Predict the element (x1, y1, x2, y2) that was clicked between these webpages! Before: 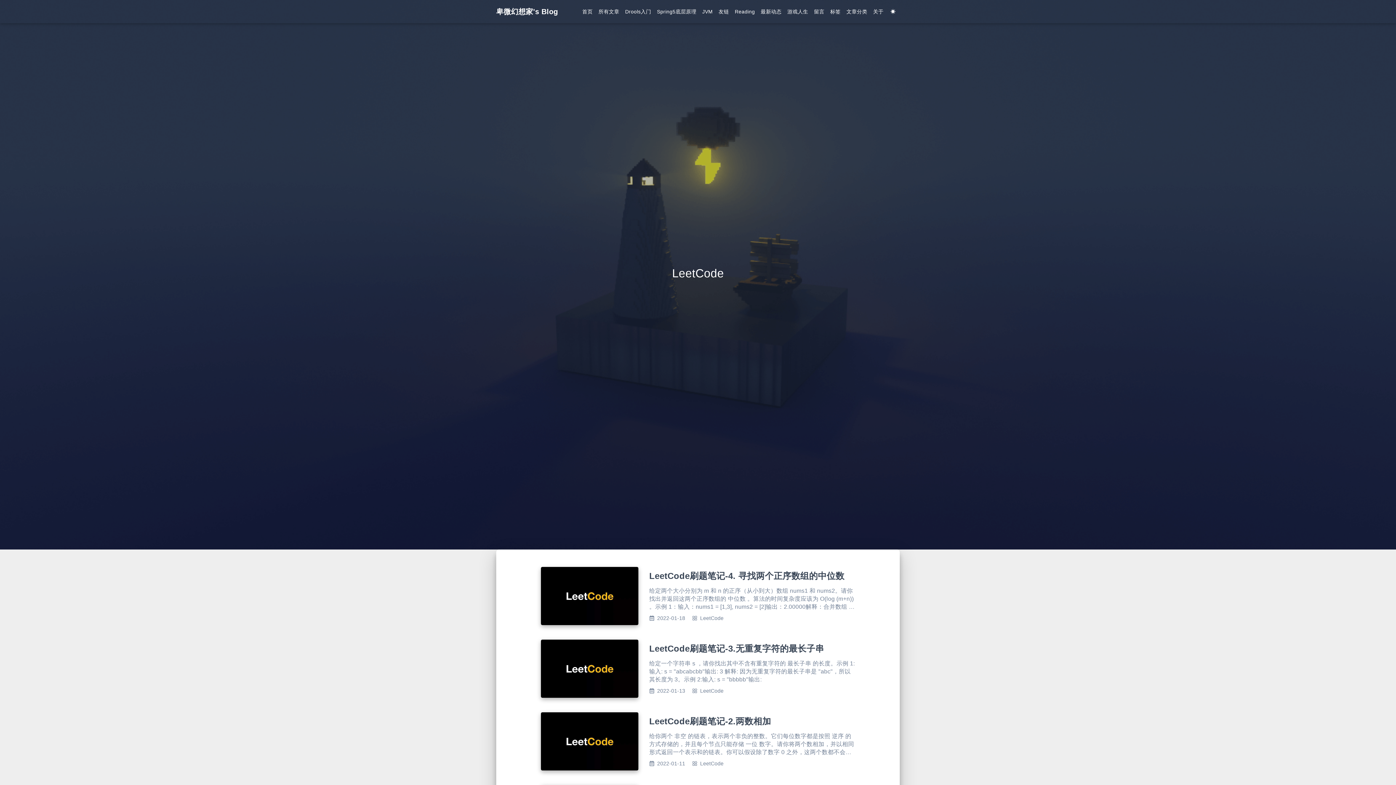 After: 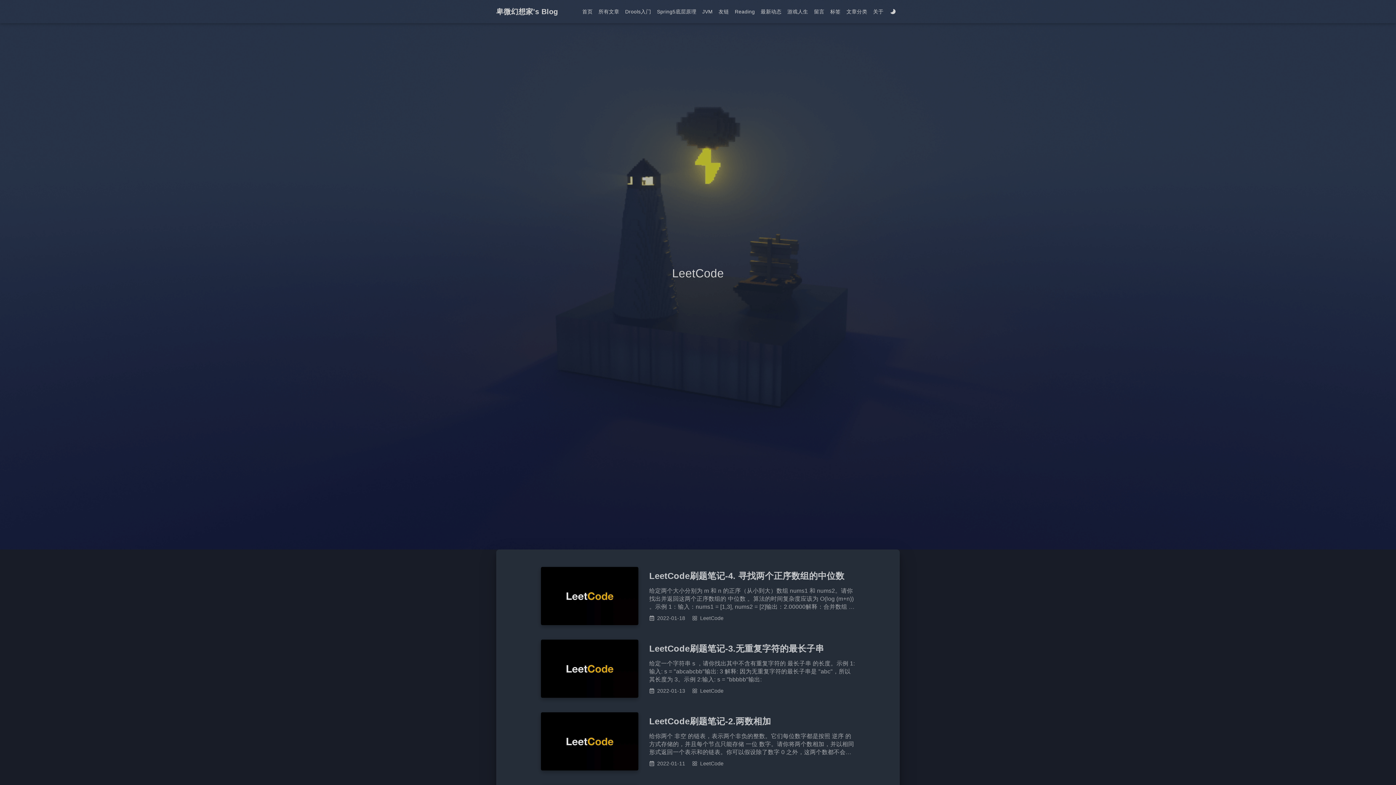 Action: label: Color Toggle bbox: (886, 4, 900, 18)